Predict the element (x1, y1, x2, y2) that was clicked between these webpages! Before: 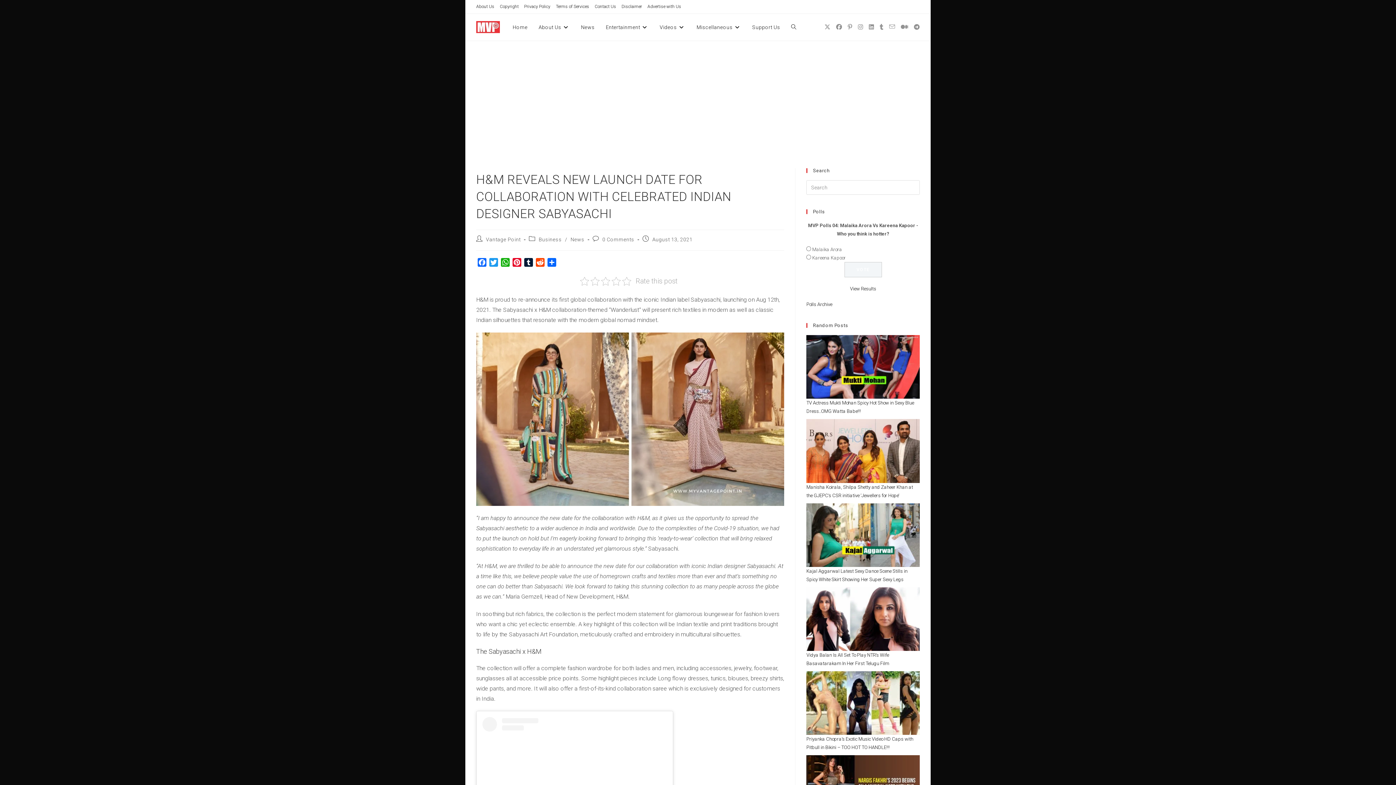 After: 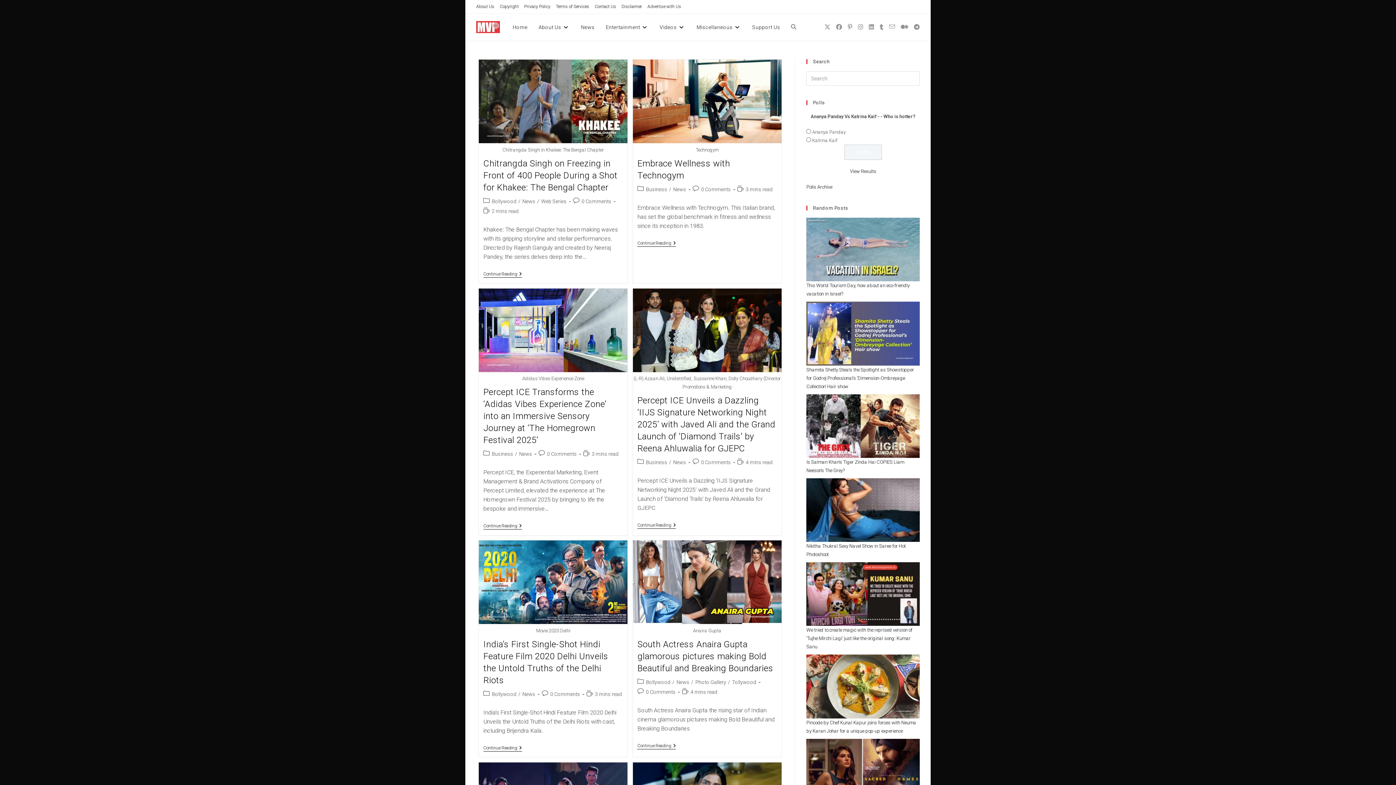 Action: label: News bbox: (570, 236, 584, 242)